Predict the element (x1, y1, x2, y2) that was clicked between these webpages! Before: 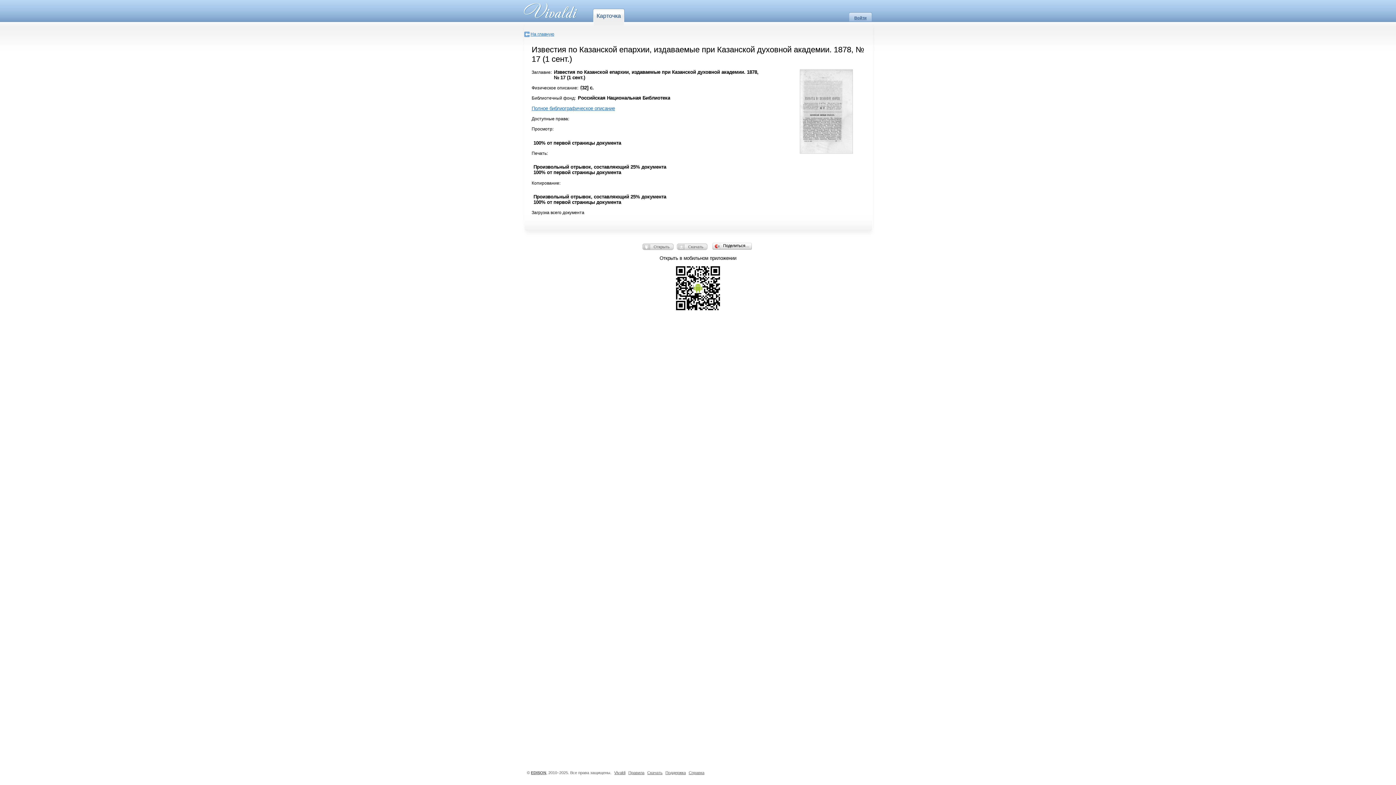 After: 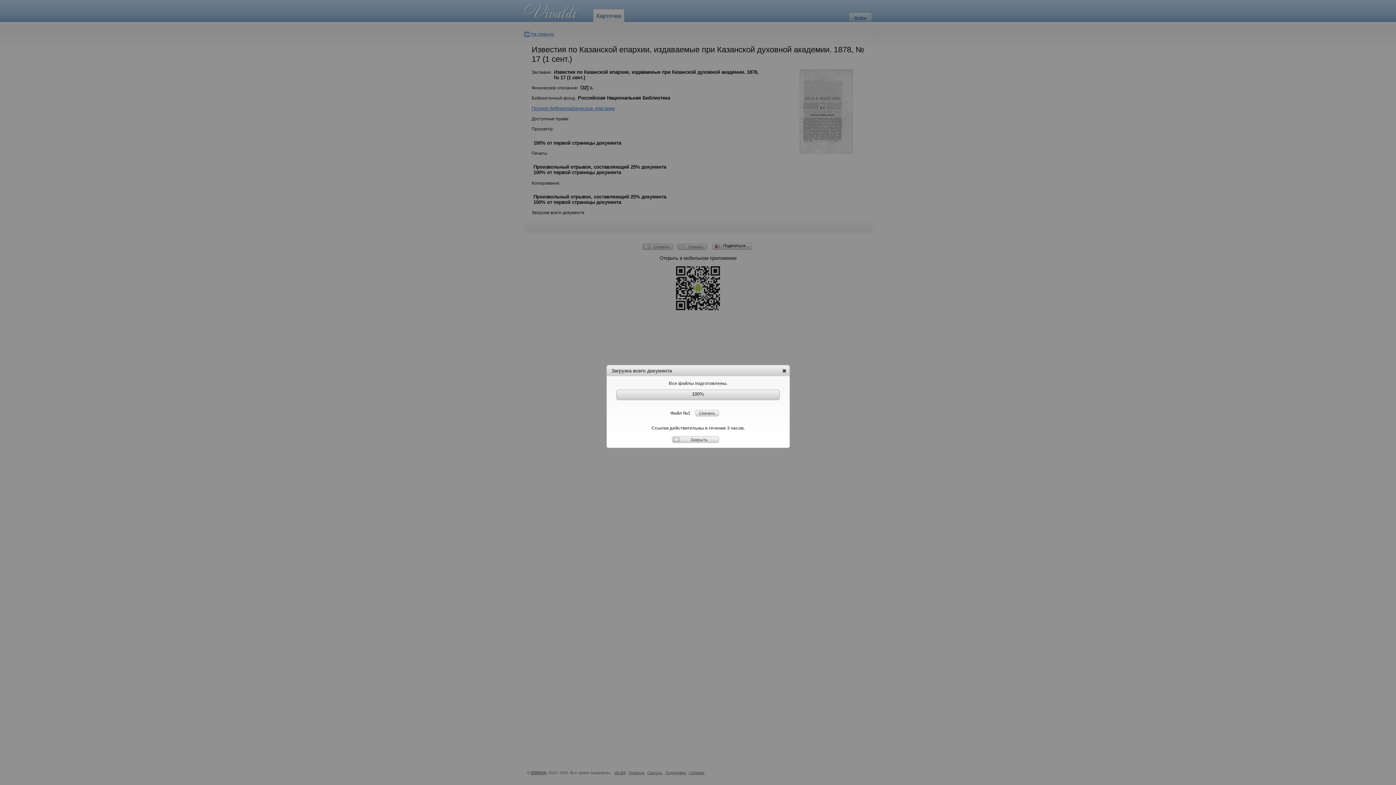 Action: bbox: (677, 243, 707, 250) label: Скачать